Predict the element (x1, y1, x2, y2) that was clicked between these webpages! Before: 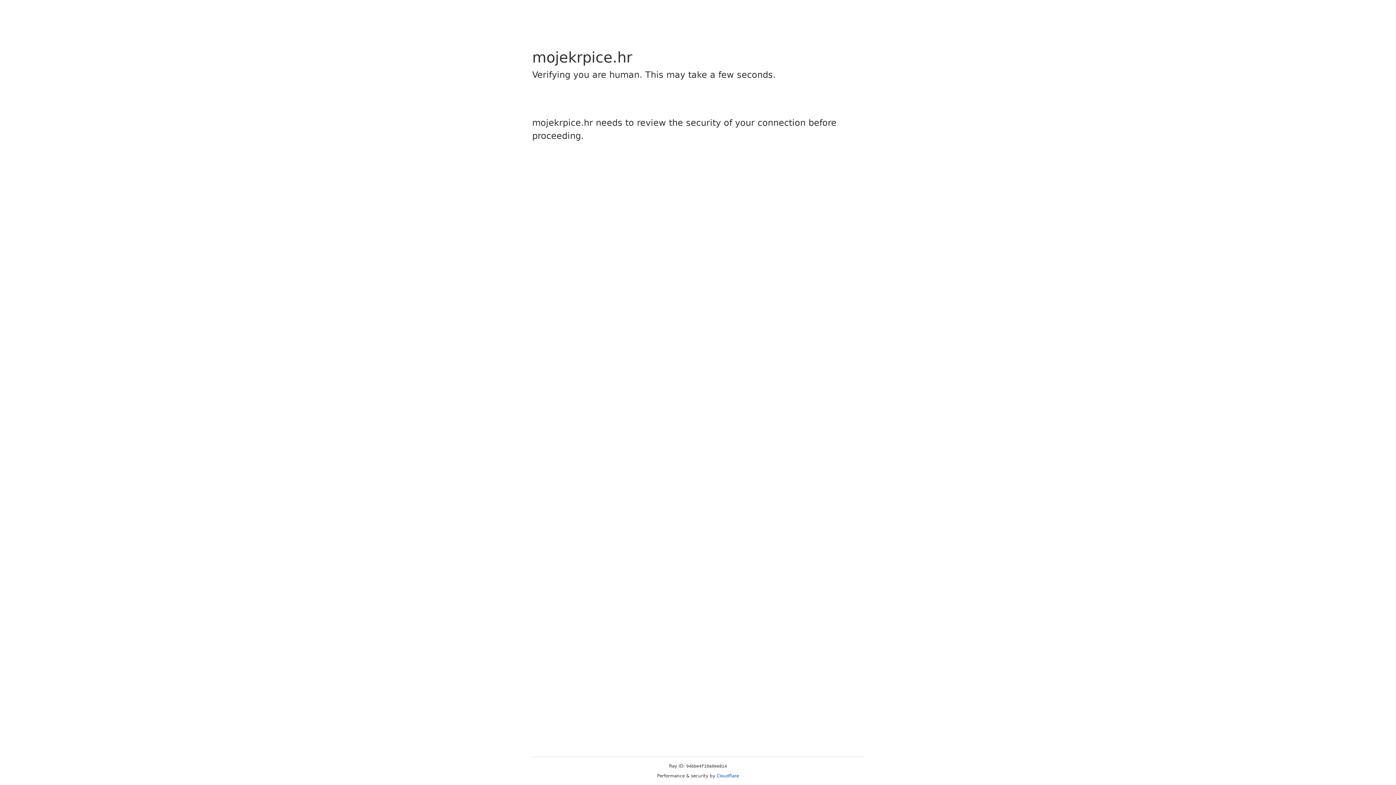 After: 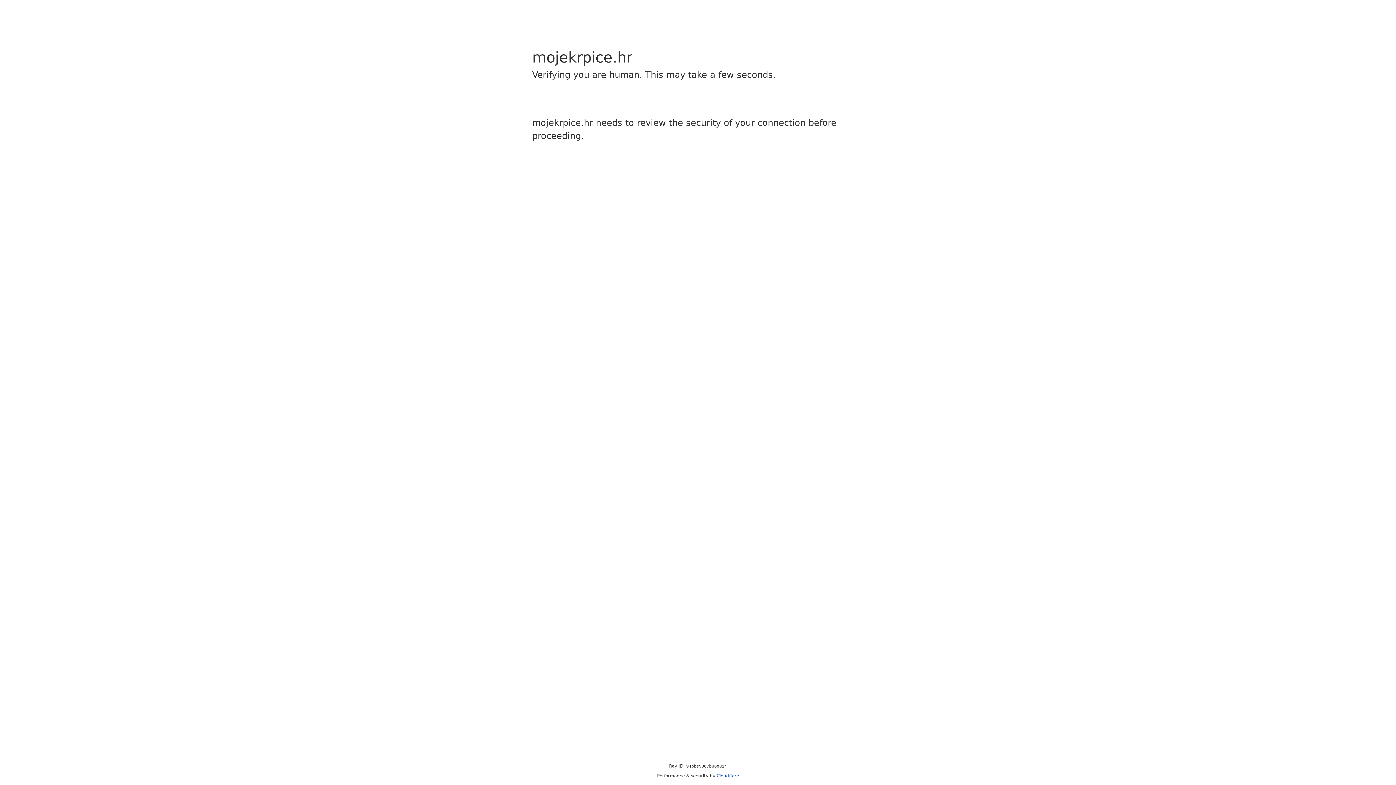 Action: label: Cloudflare bbox: (716, 773, 739, 778)